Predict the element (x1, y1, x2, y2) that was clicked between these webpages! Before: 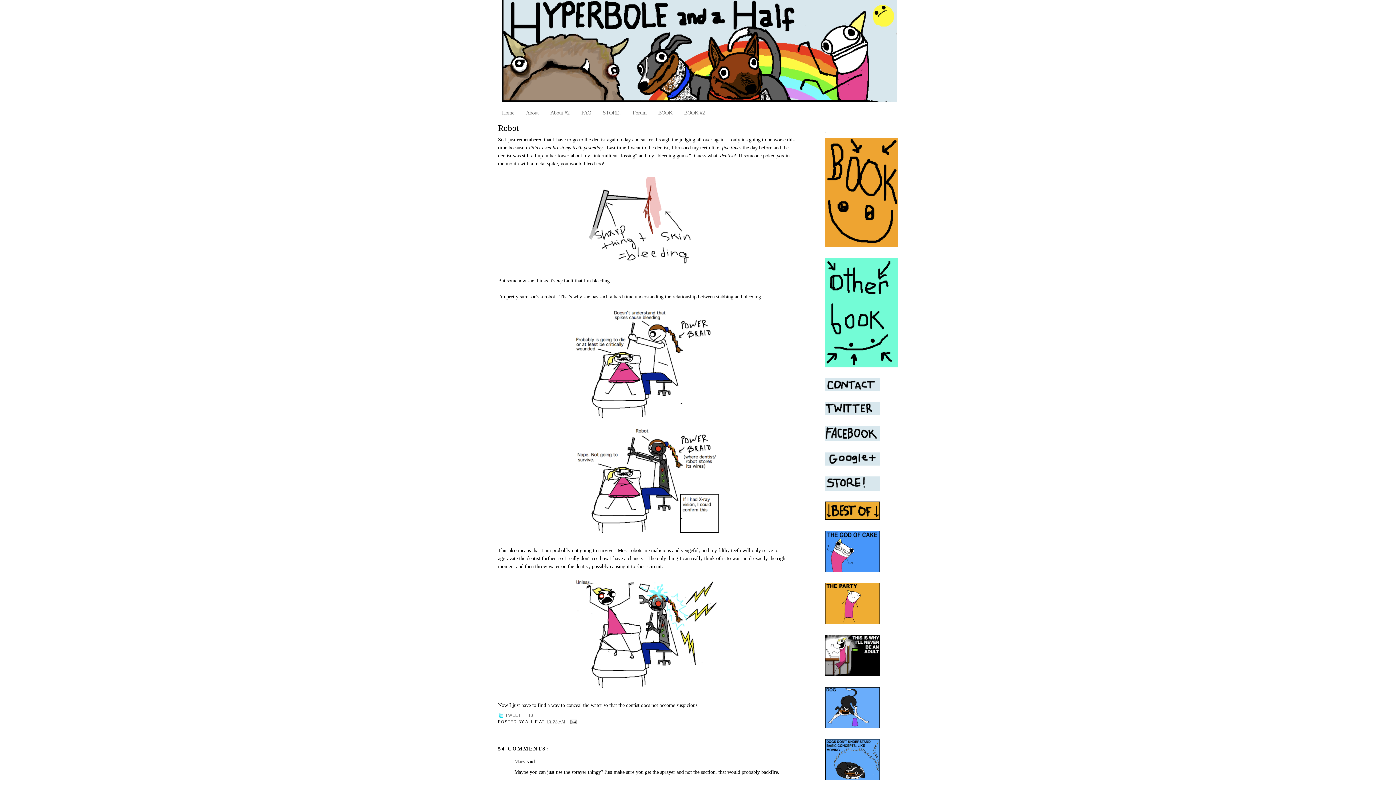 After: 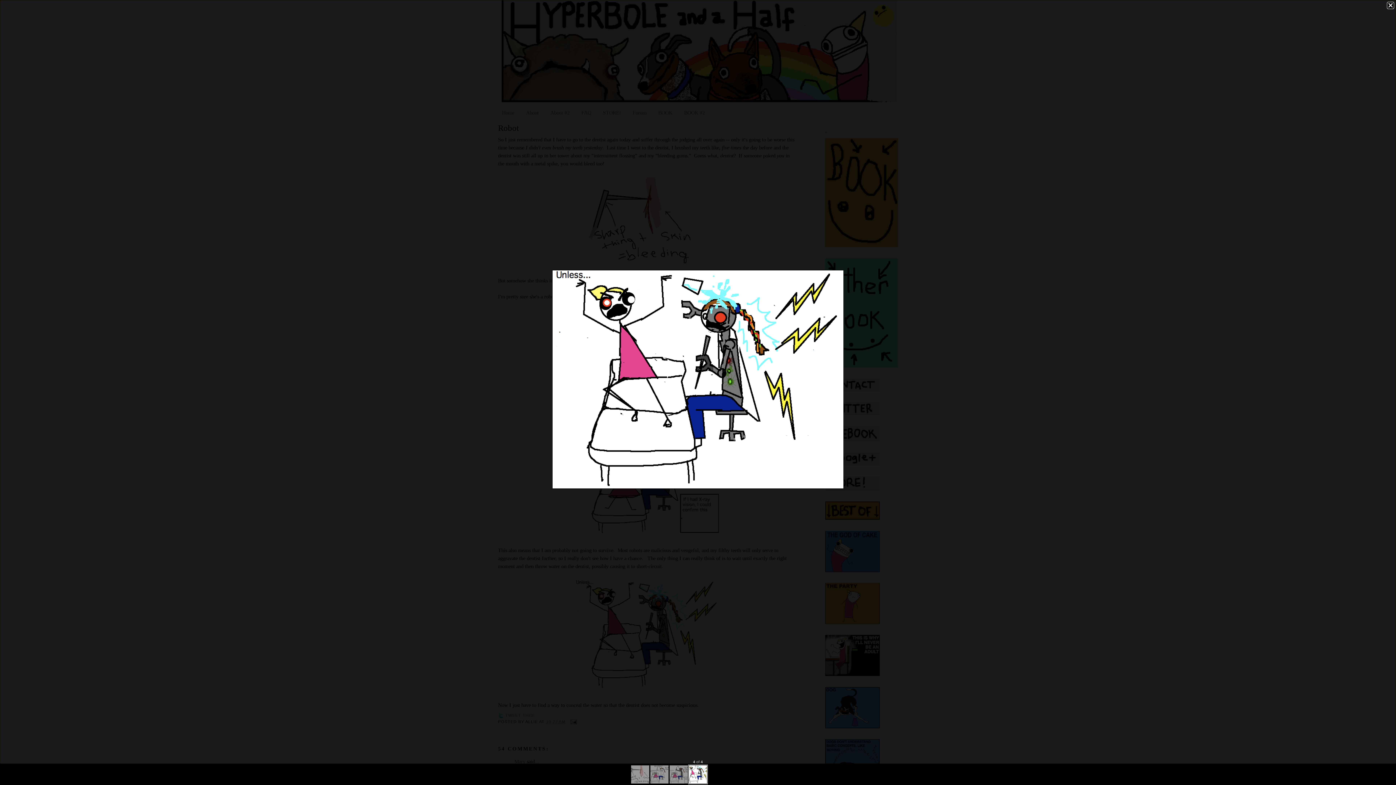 Action: bbox: (572, 686, 721, 692)